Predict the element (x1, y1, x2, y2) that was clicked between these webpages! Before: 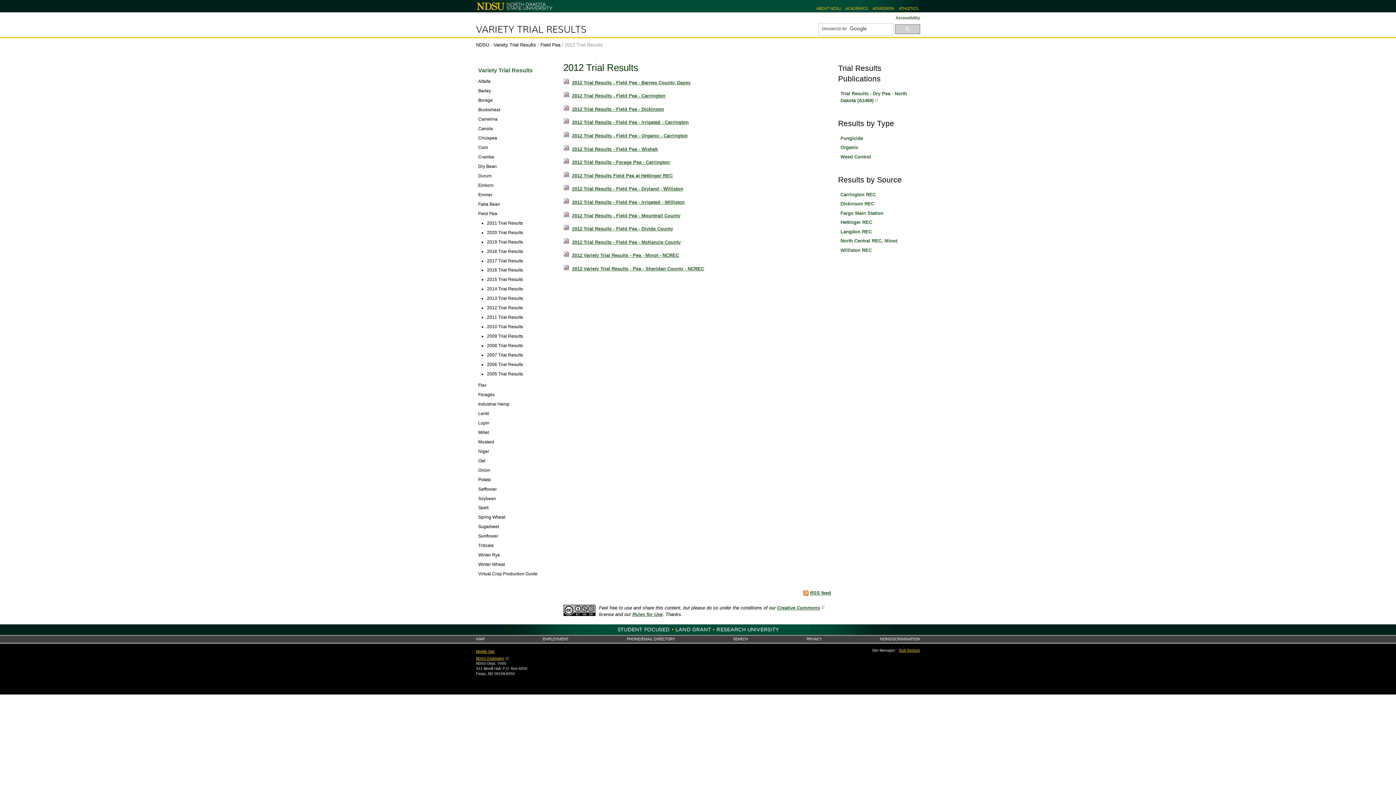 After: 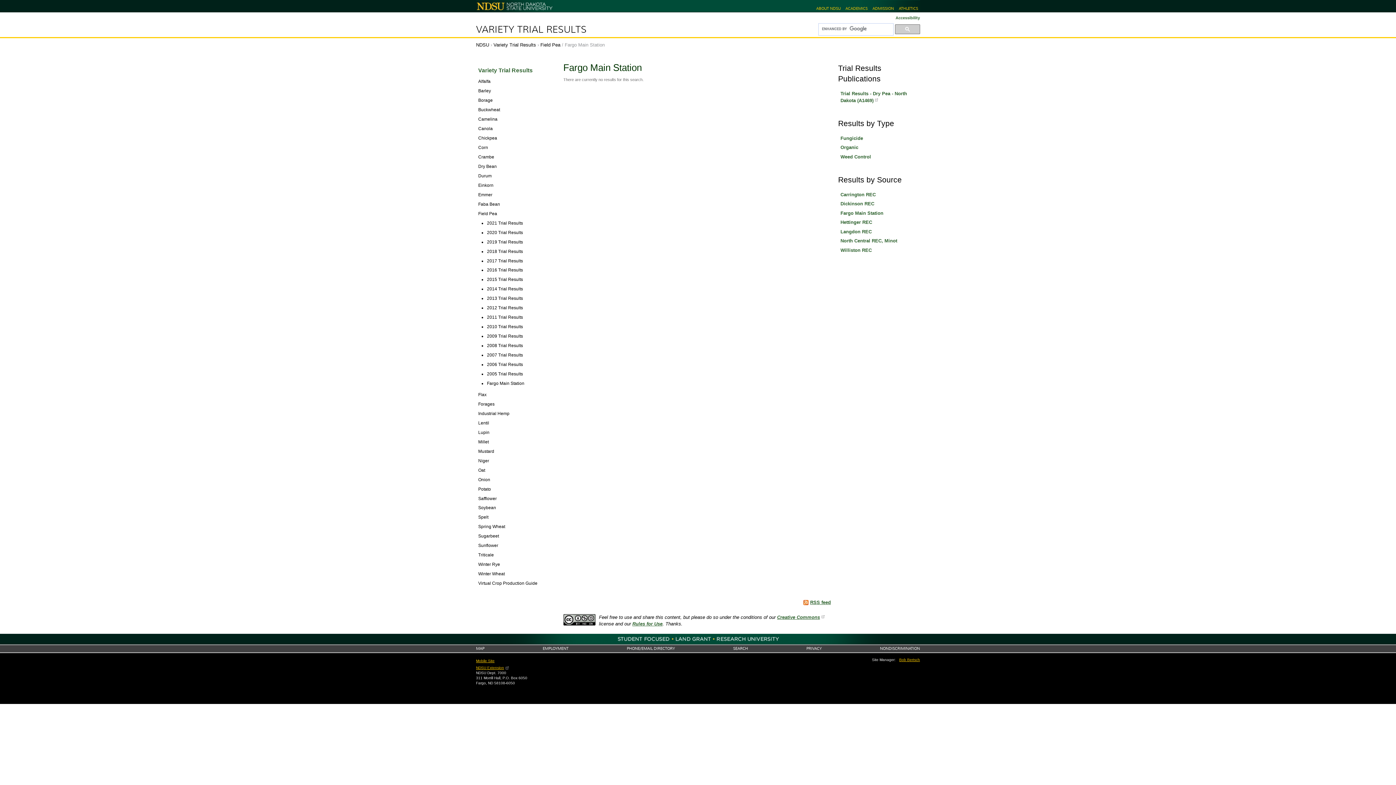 Action: label: Fargo Main Station bbox: (840, 210, 883, 215)